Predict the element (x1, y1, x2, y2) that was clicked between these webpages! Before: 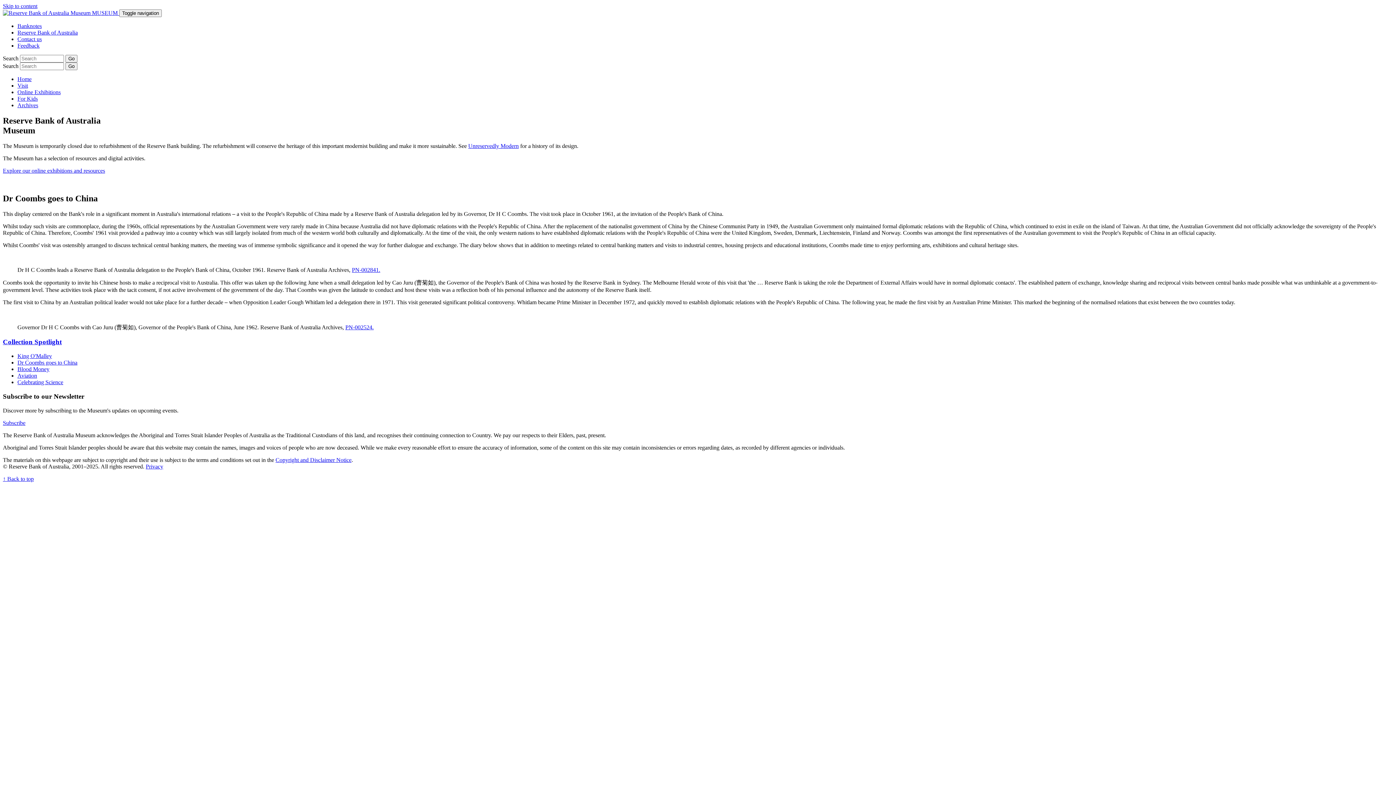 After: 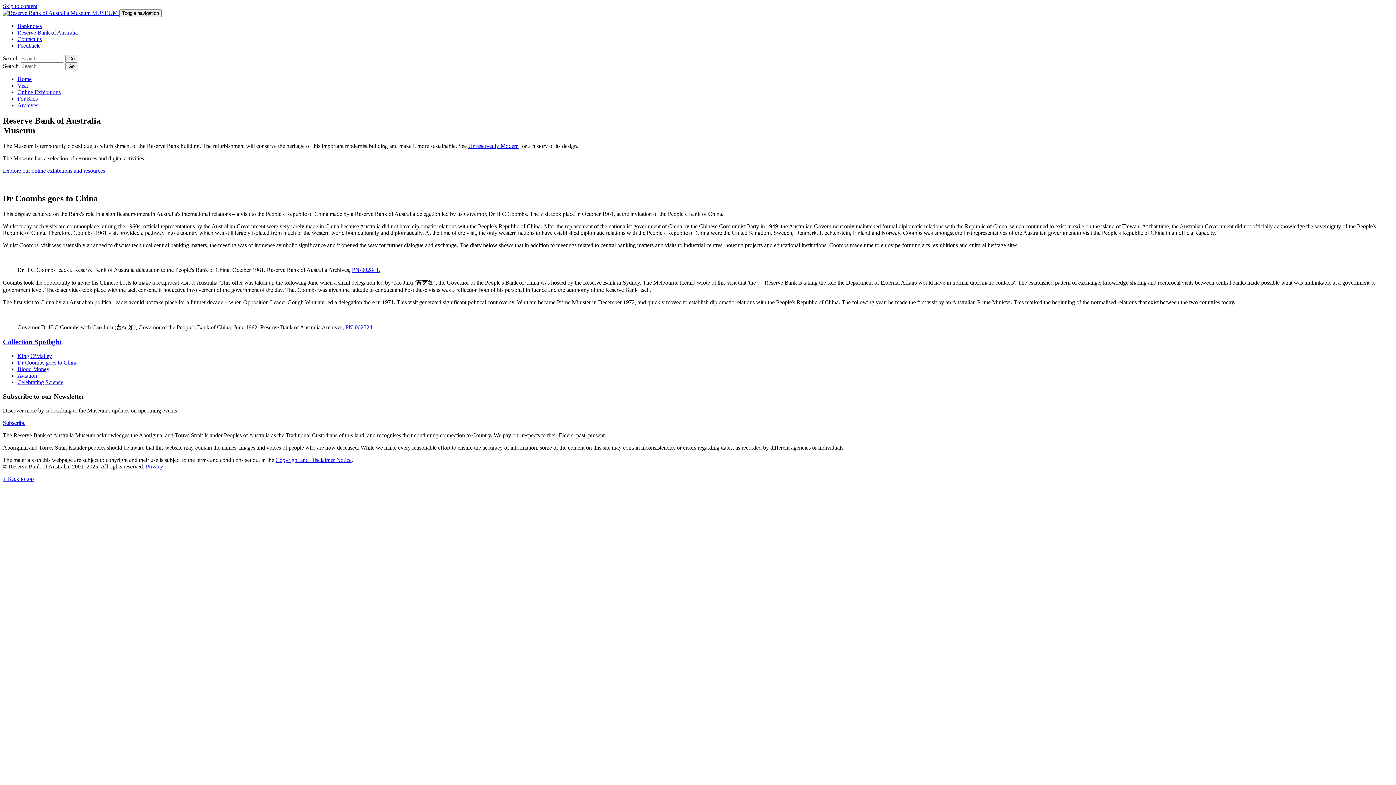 Action: bbox: (2, 475, 33, 482) label: ↑ Back to top